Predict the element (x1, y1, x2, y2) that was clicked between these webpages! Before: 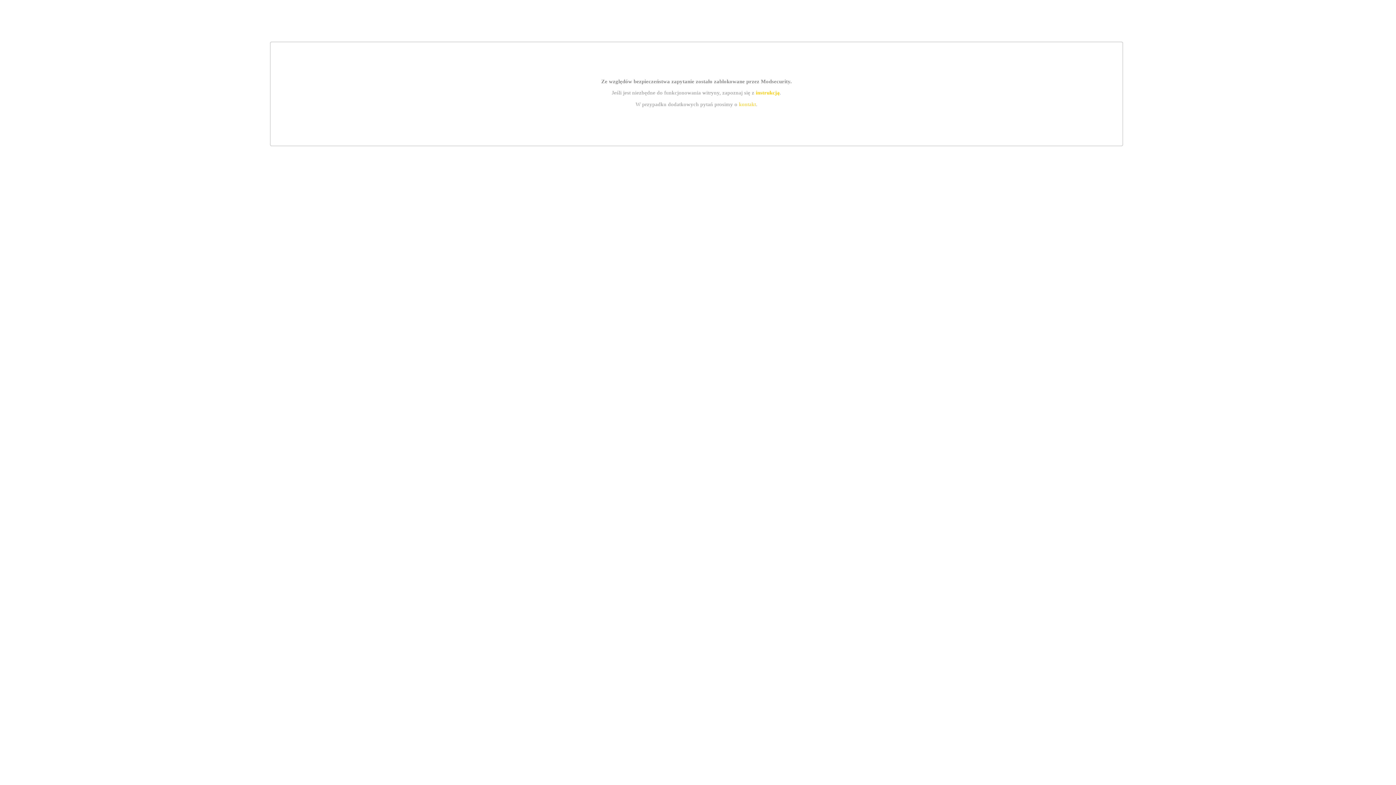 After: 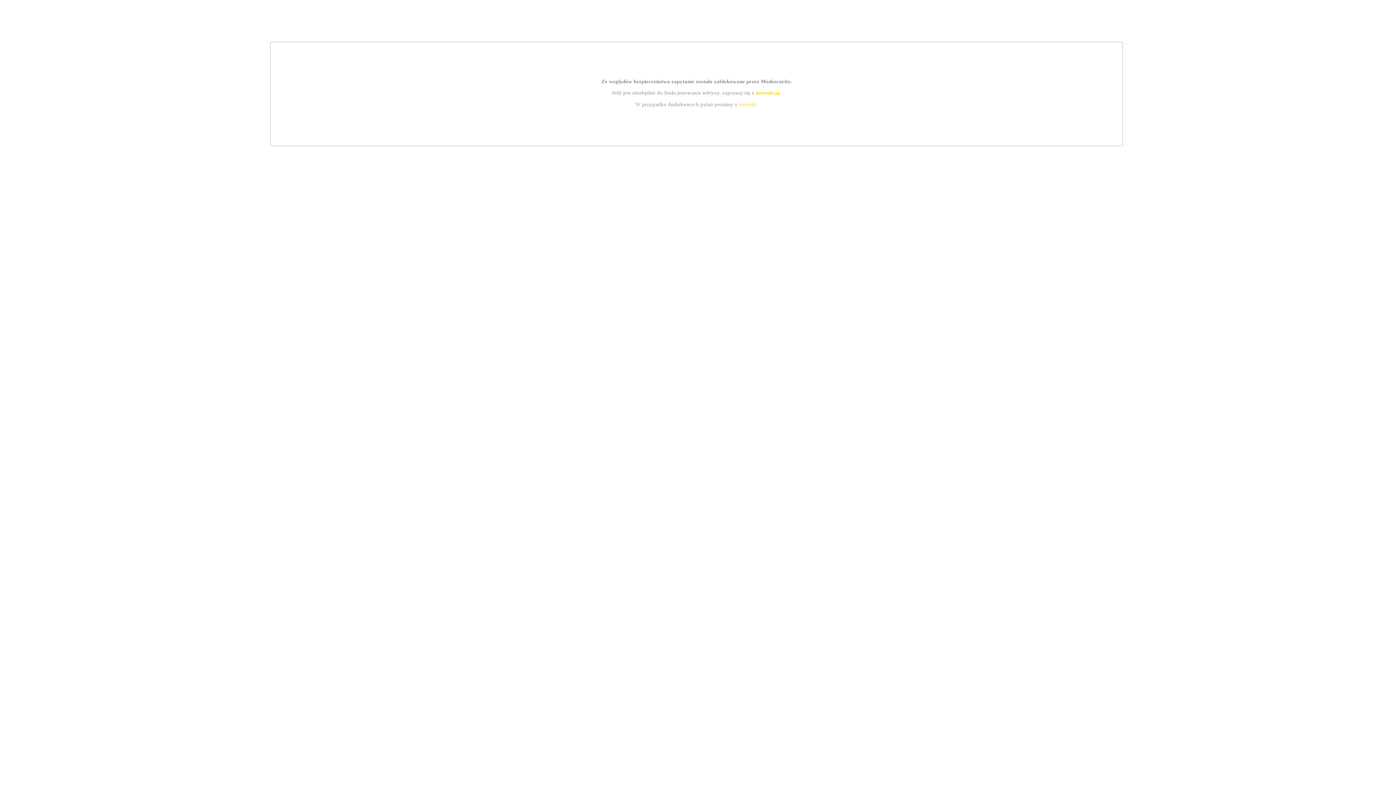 Action: label: instrukcją bbox: (755, 89, 779, 95)